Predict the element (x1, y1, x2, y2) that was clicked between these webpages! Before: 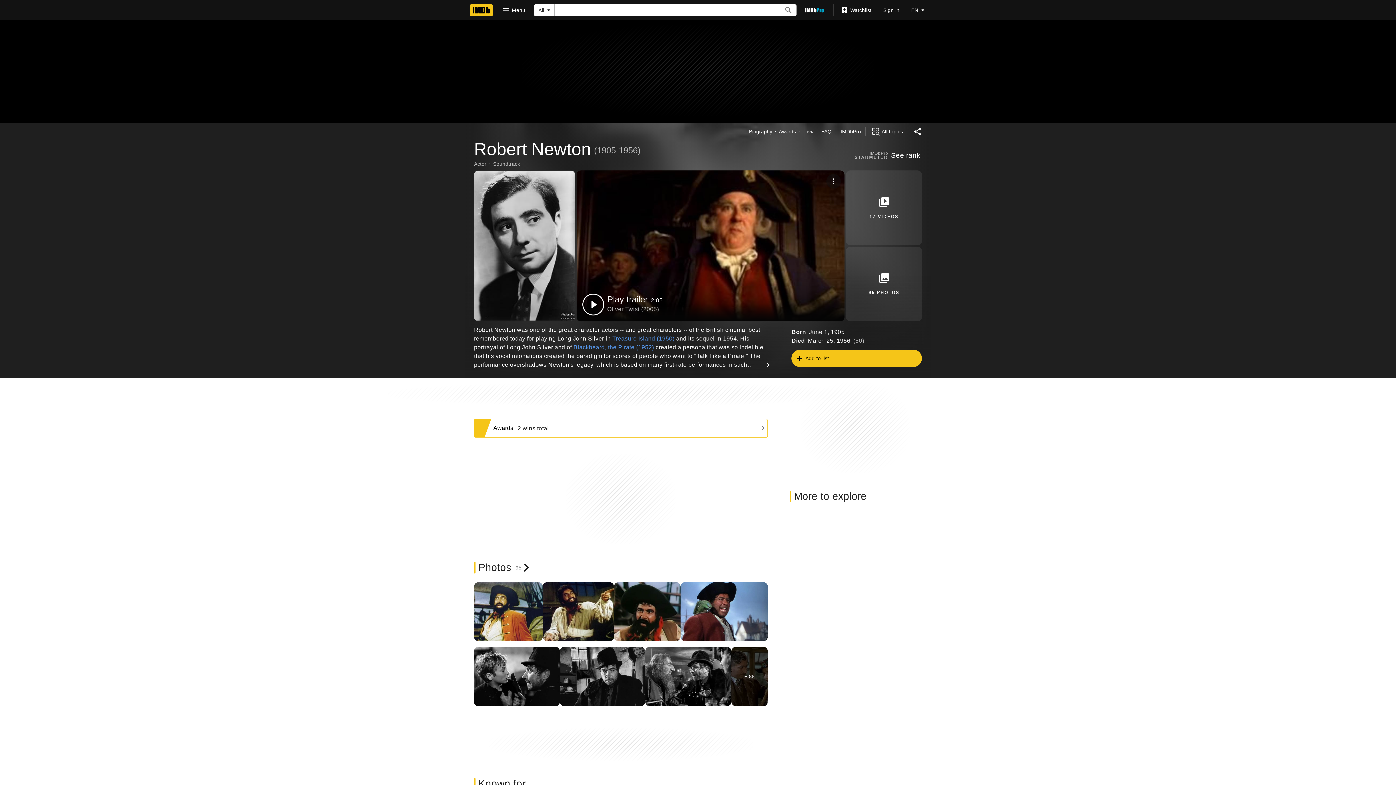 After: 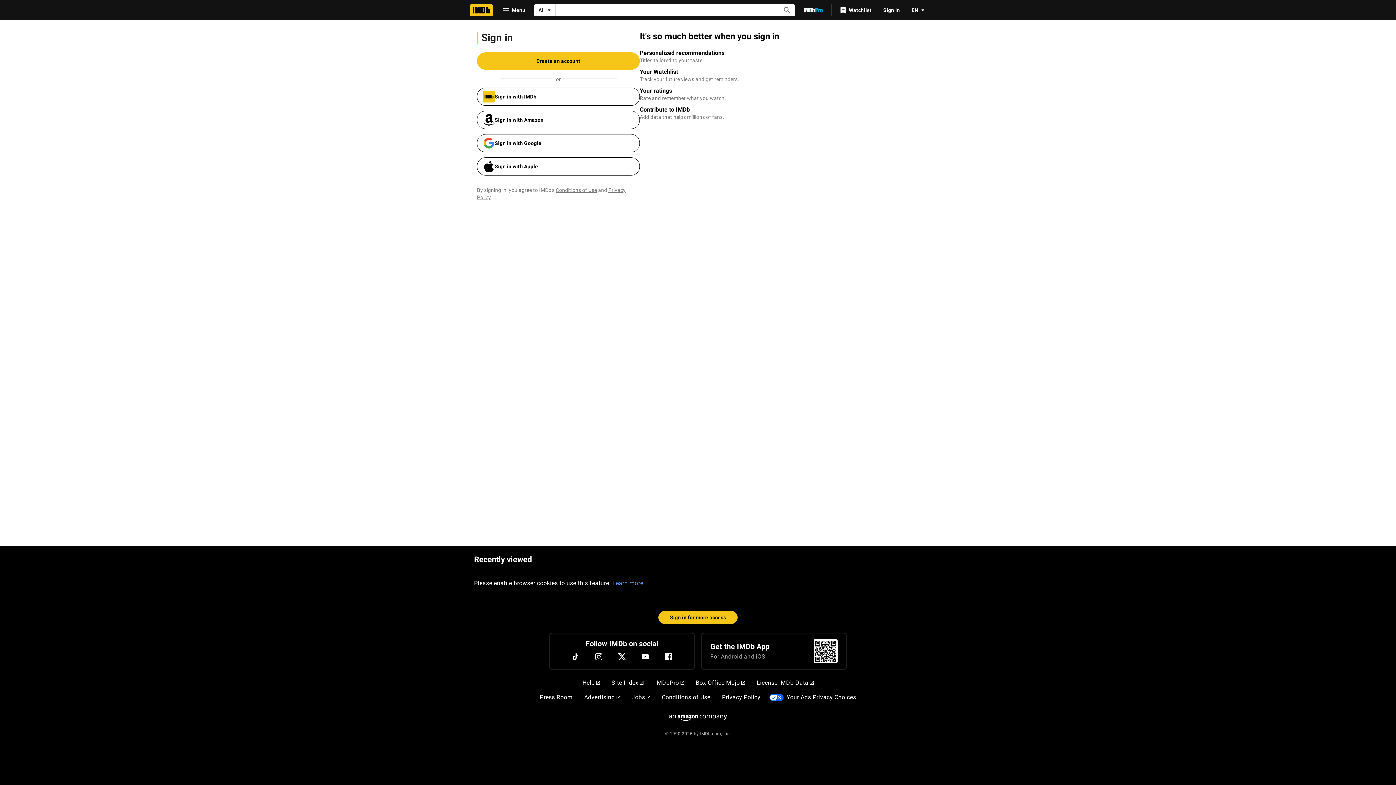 Action: bbox: (836, 3, 877, 16) label: Watchlist